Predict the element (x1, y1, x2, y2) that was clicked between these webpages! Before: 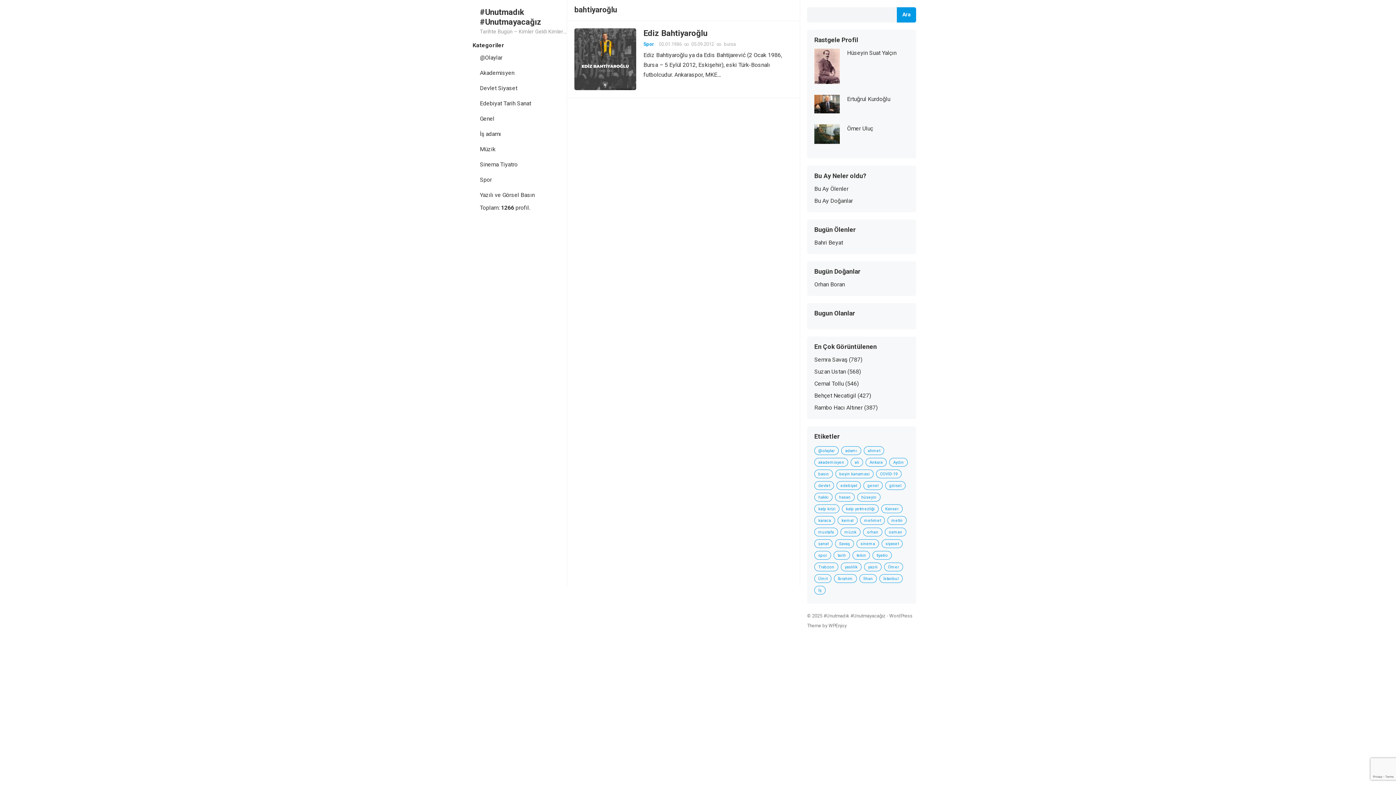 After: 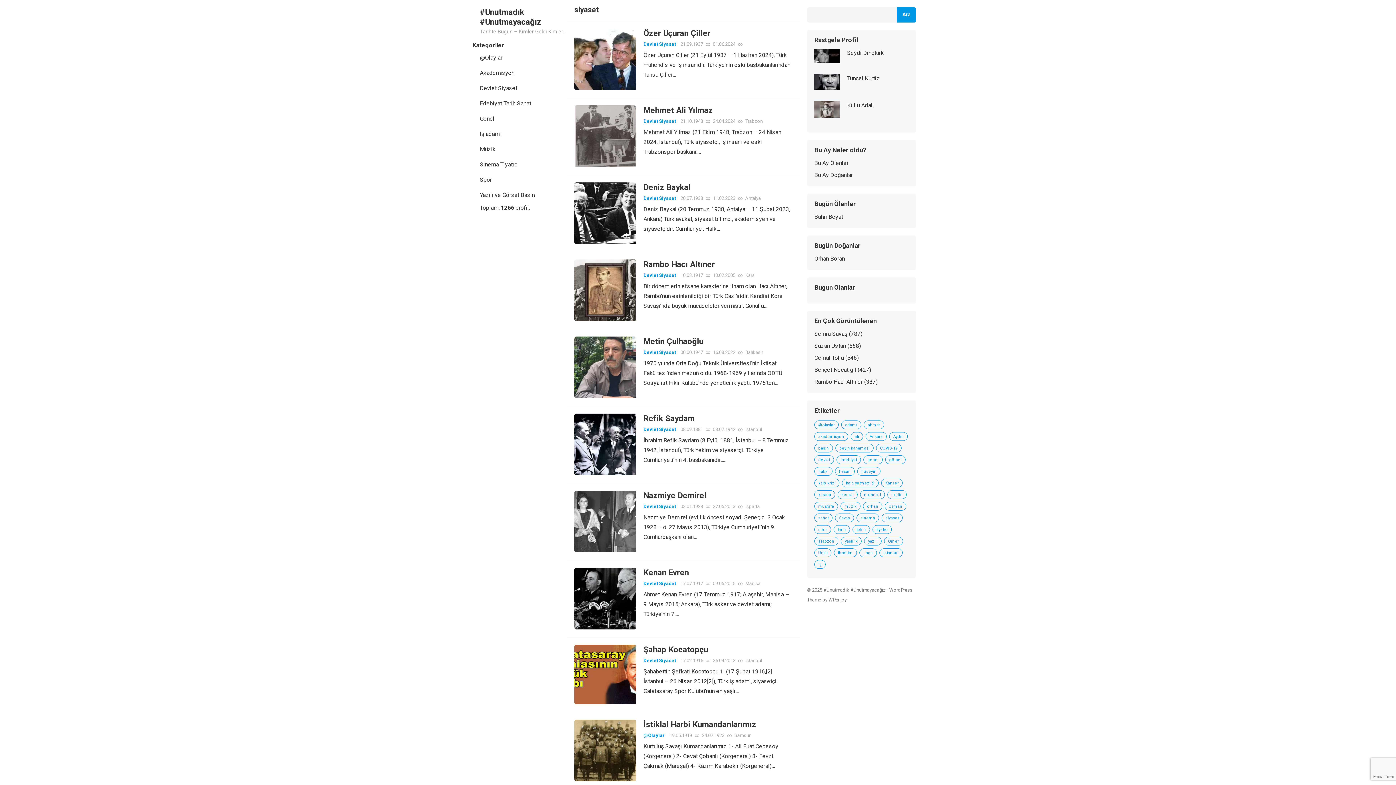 Action: bbox: (881, 539, 902, 548) label: siyaset (86 öge)